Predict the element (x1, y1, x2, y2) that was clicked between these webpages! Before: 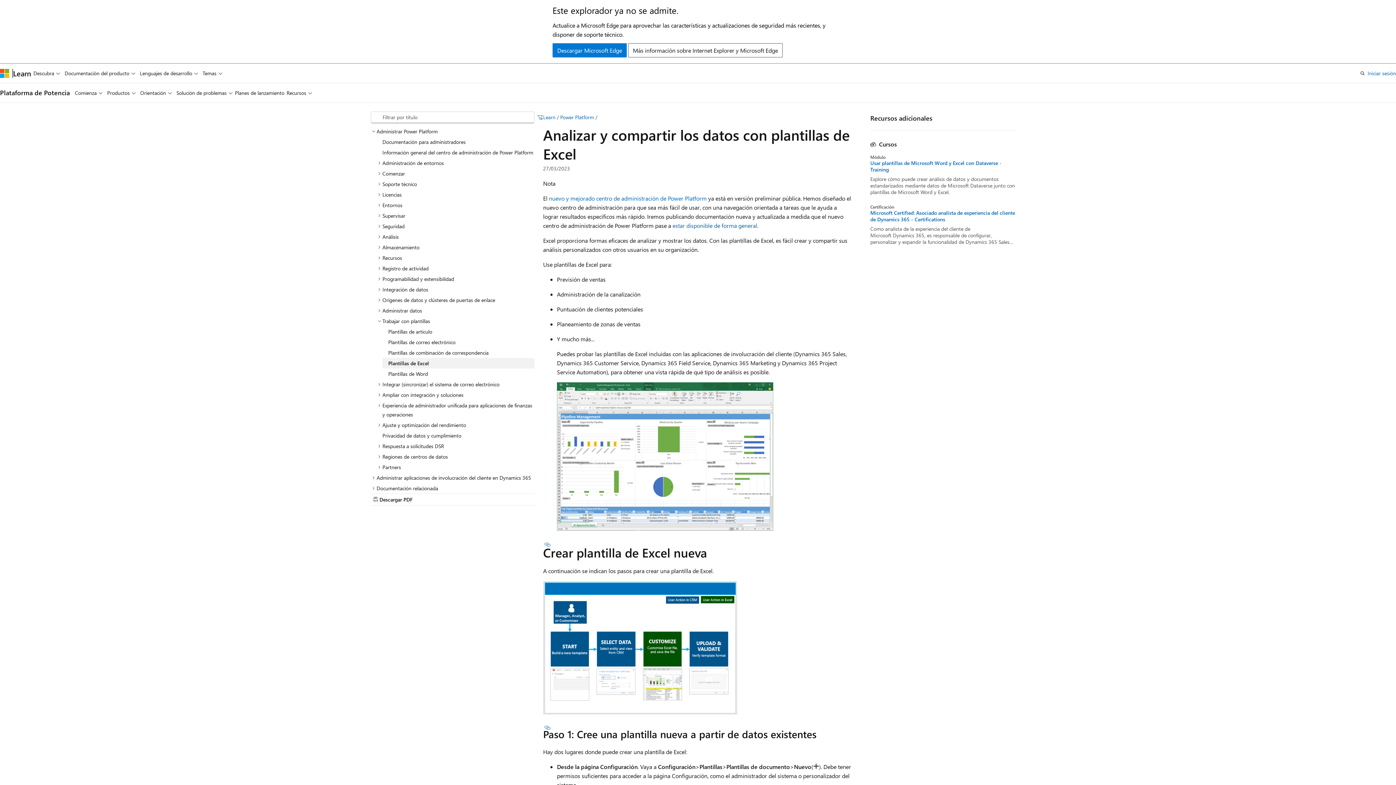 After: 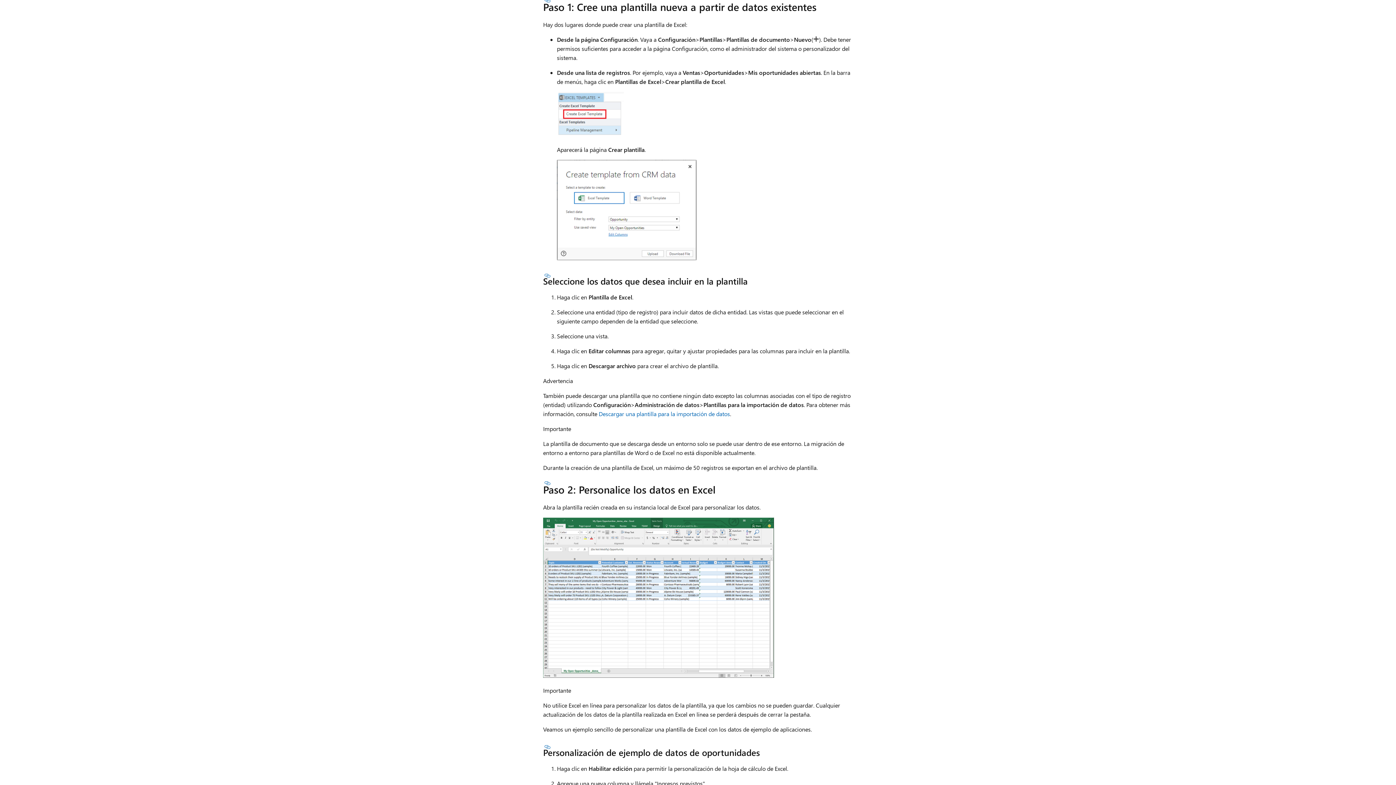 Action: bbox: (543, 724, 552, 730) label: Sección titulada: Paso 1: Cree una plantilla nueva a partir de datos existentes